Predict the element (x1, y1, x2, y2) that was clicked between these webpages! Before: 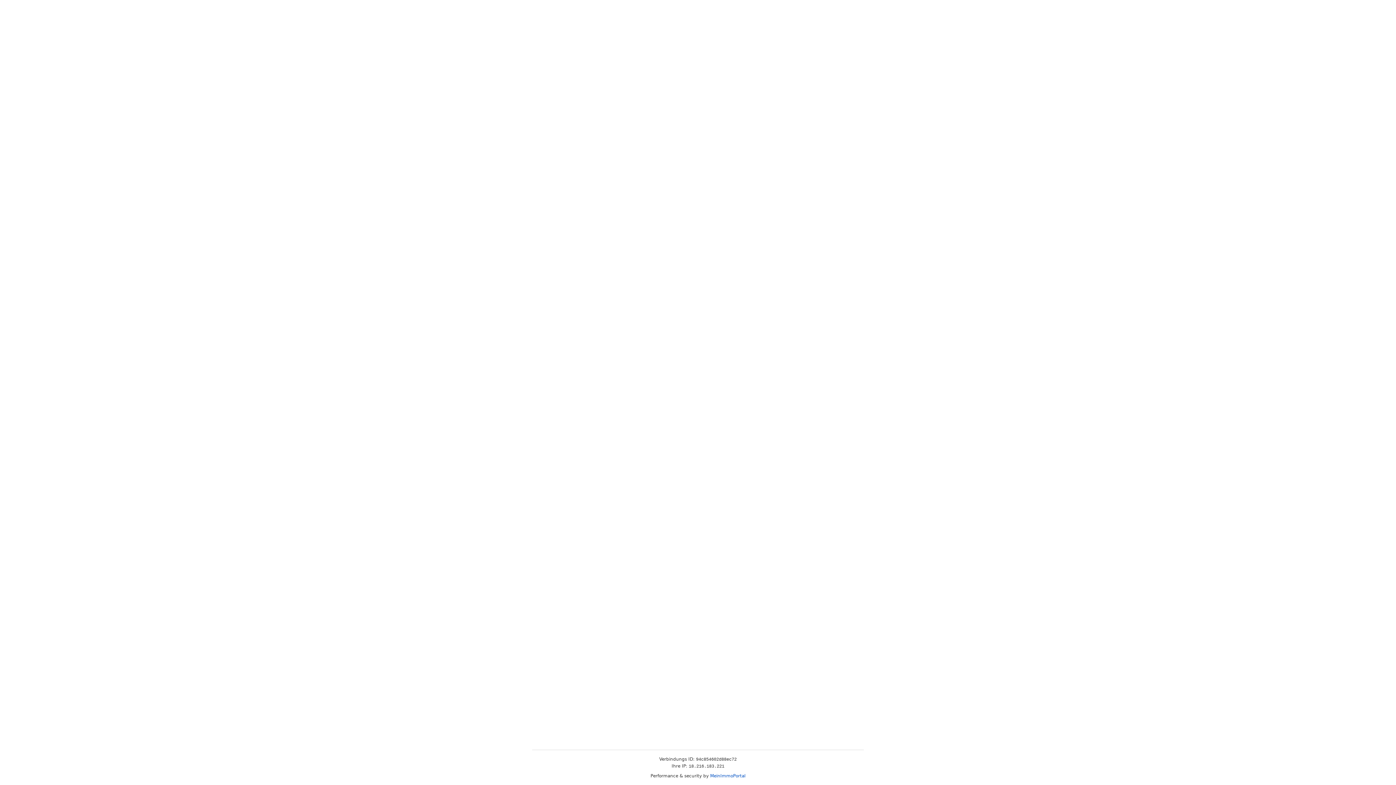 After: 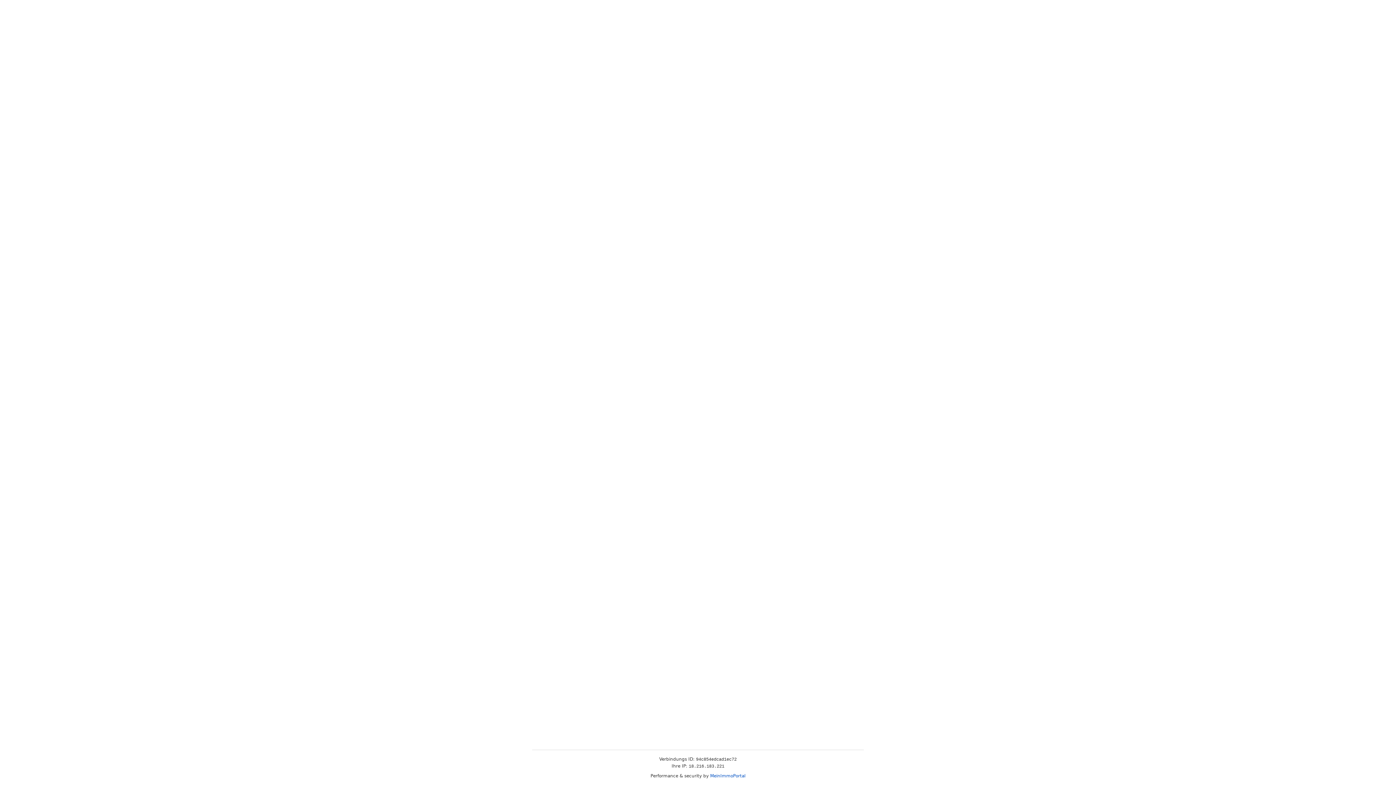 Action: bbox: (710, 773, 745, 778) label: MeinImmoPortal